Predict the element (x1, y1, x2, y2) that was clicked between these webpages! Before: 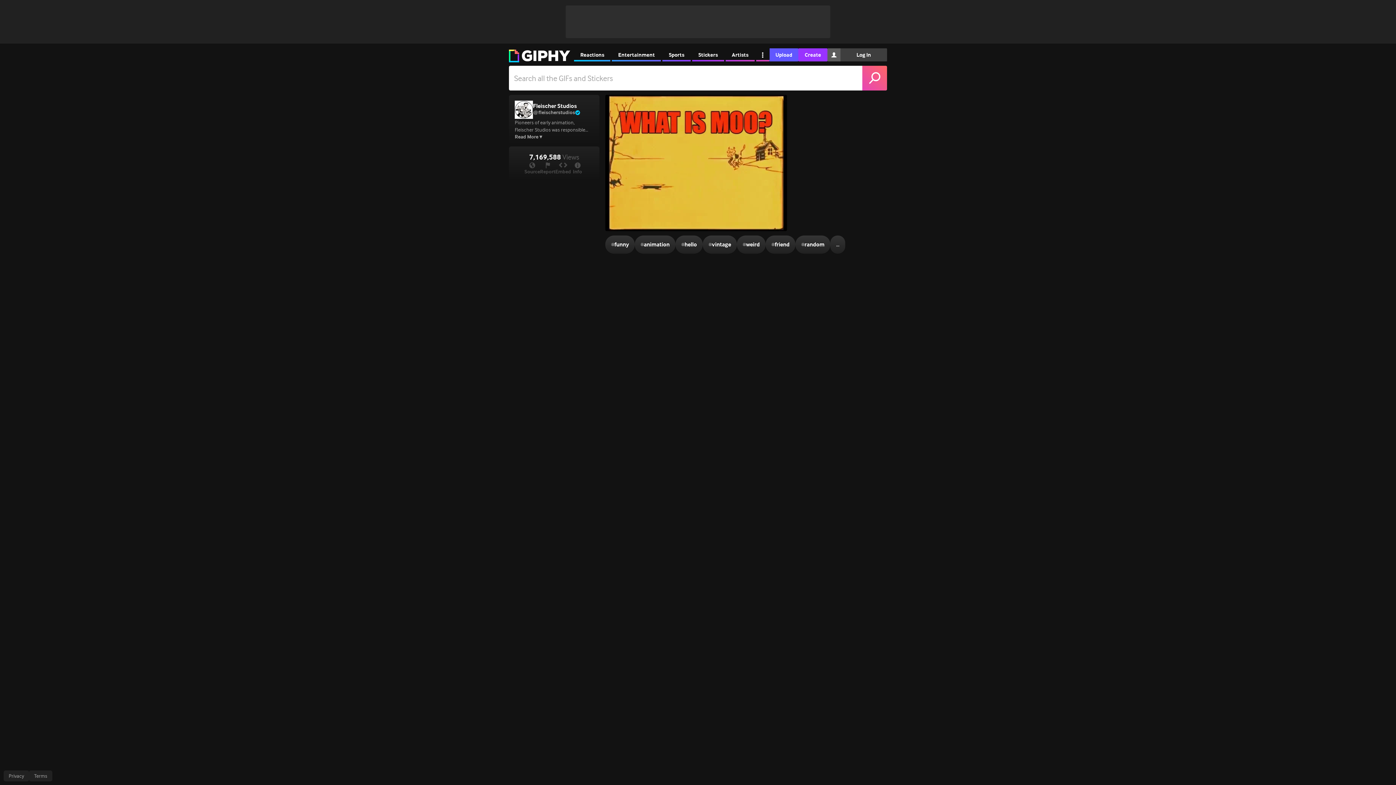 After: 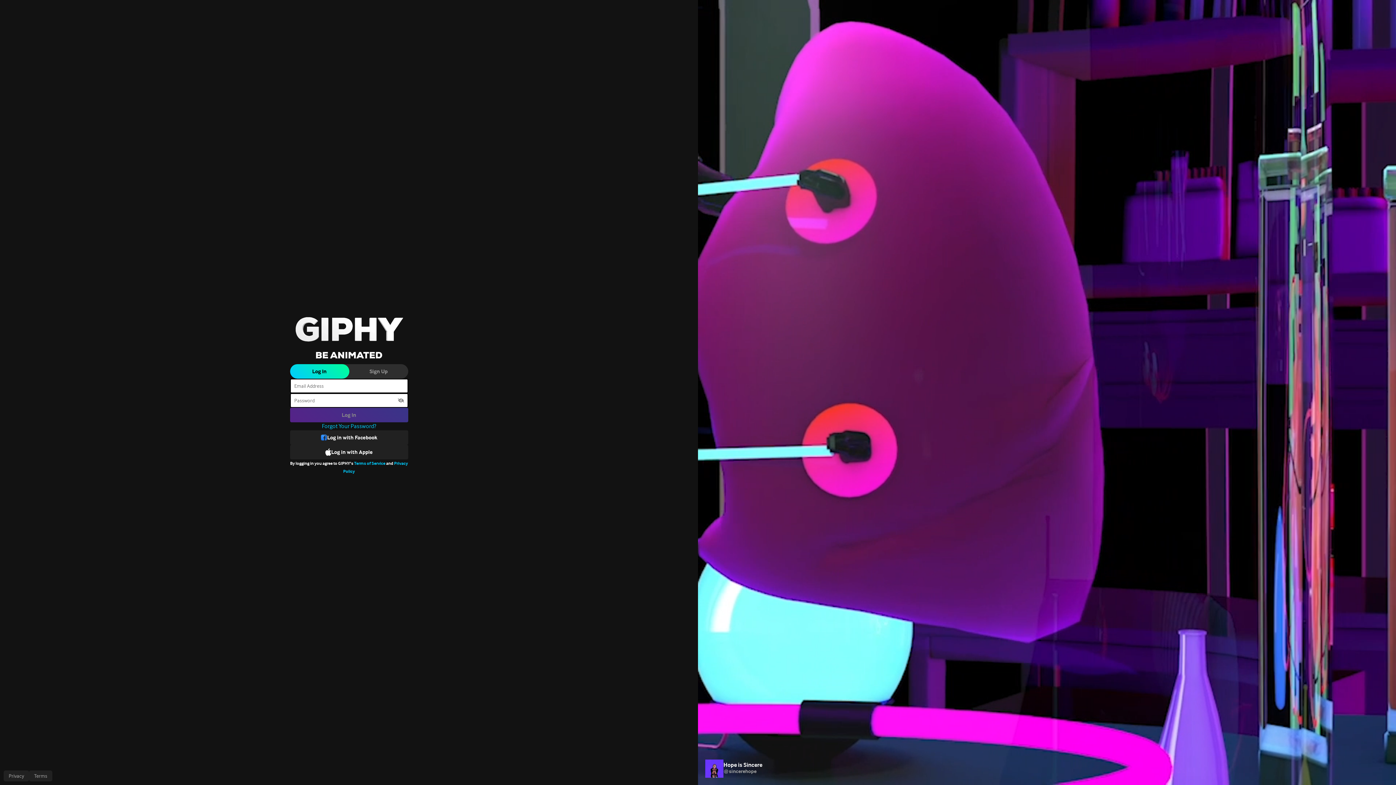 Action: bbox: (840, 48, 887, 61) label: Log In